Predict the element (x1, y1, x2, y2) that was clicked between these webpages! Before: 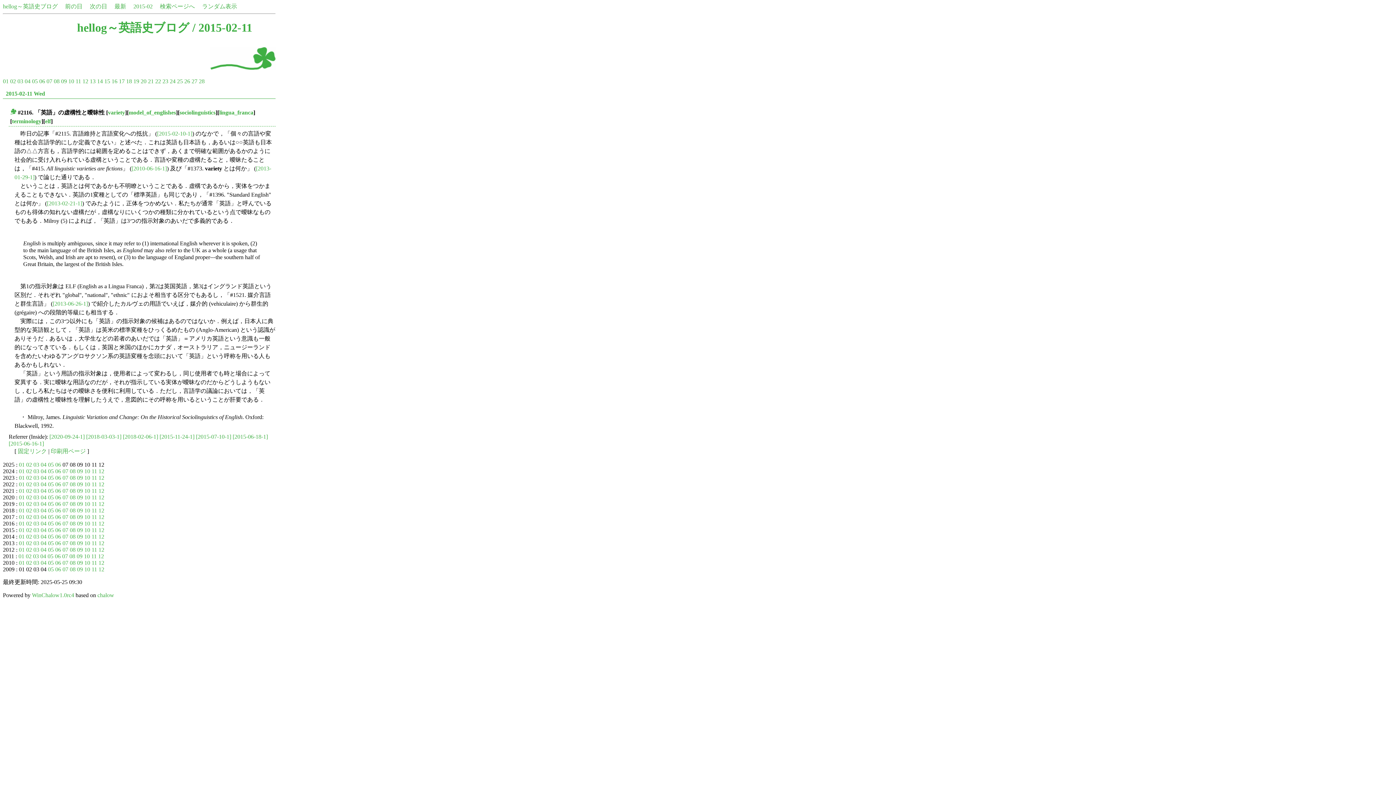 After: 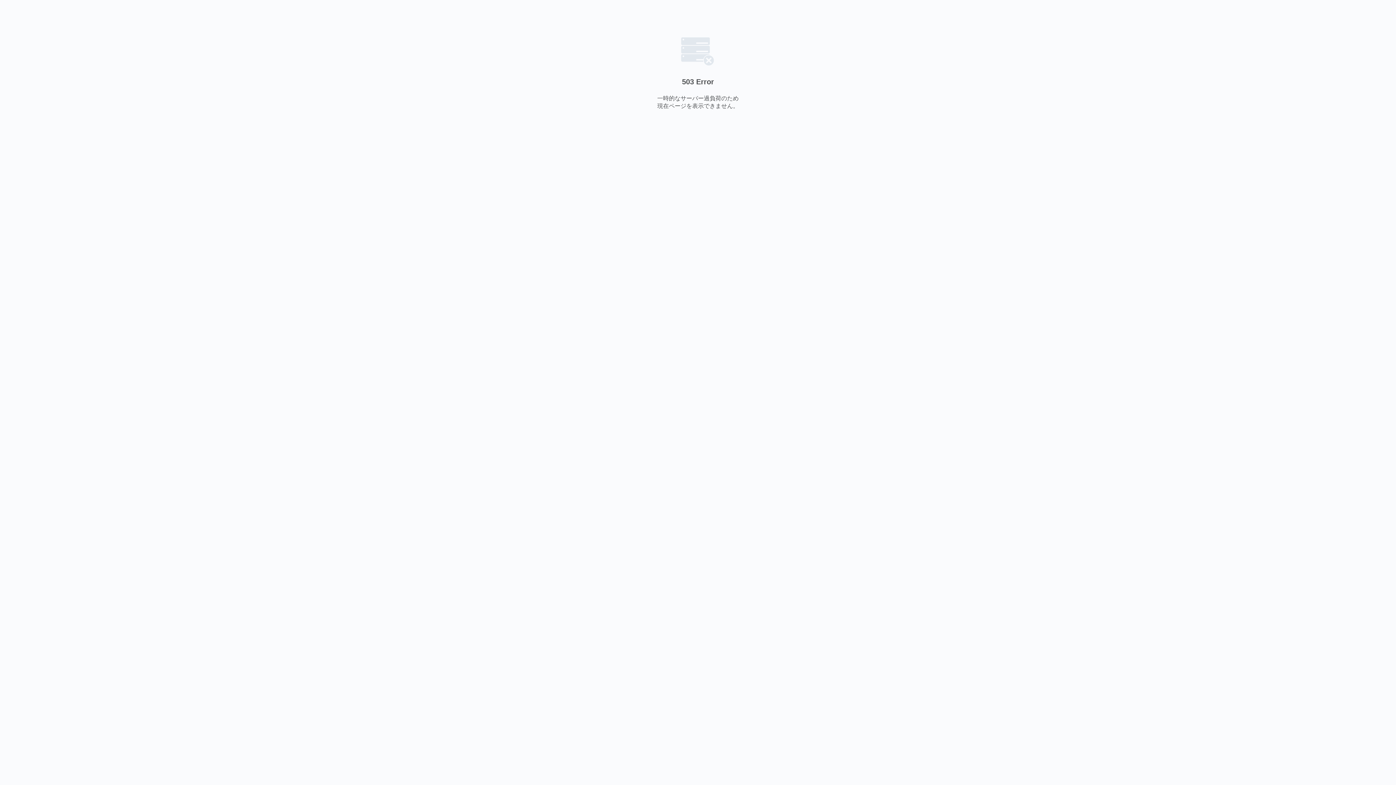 Action: label: WinChalow1.0rc4 bbox: (32, 592, 74, 598)